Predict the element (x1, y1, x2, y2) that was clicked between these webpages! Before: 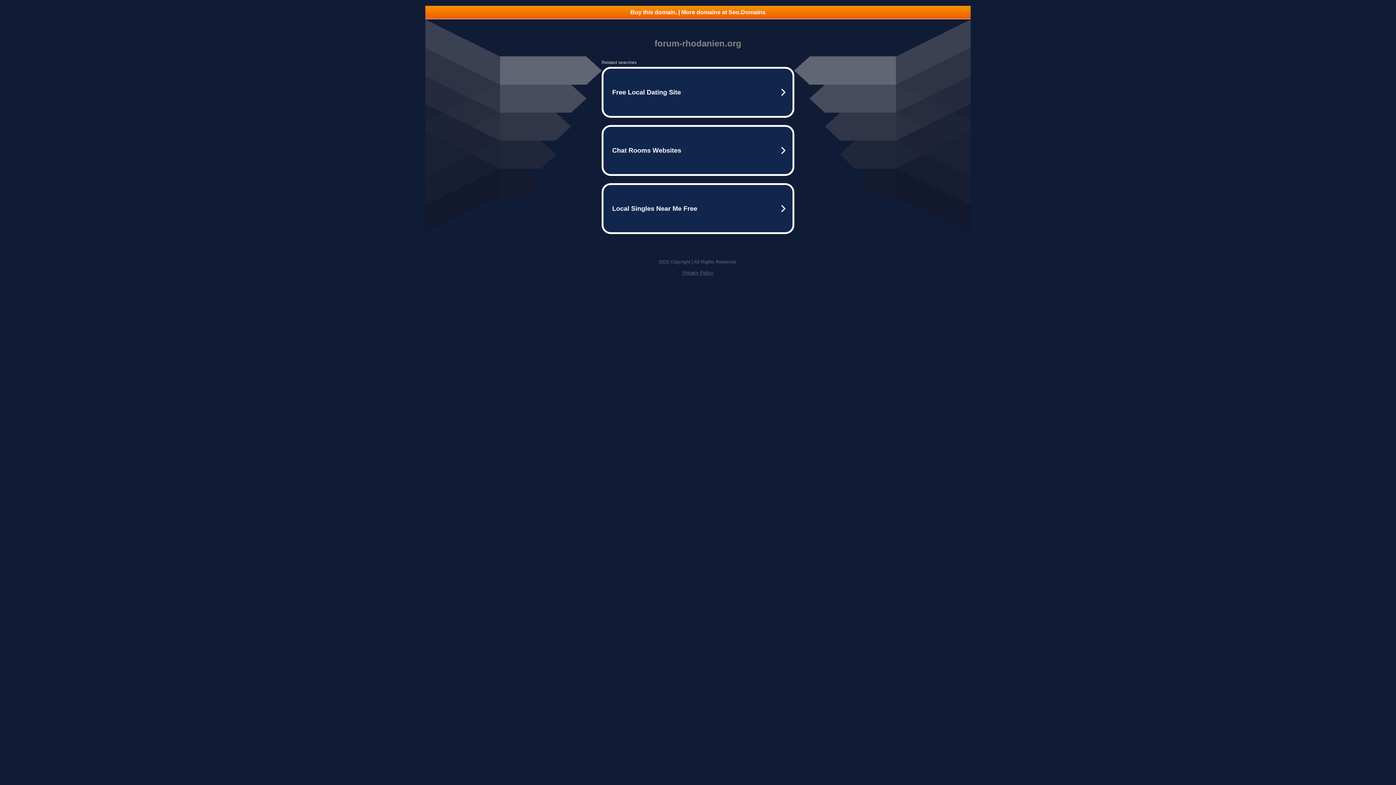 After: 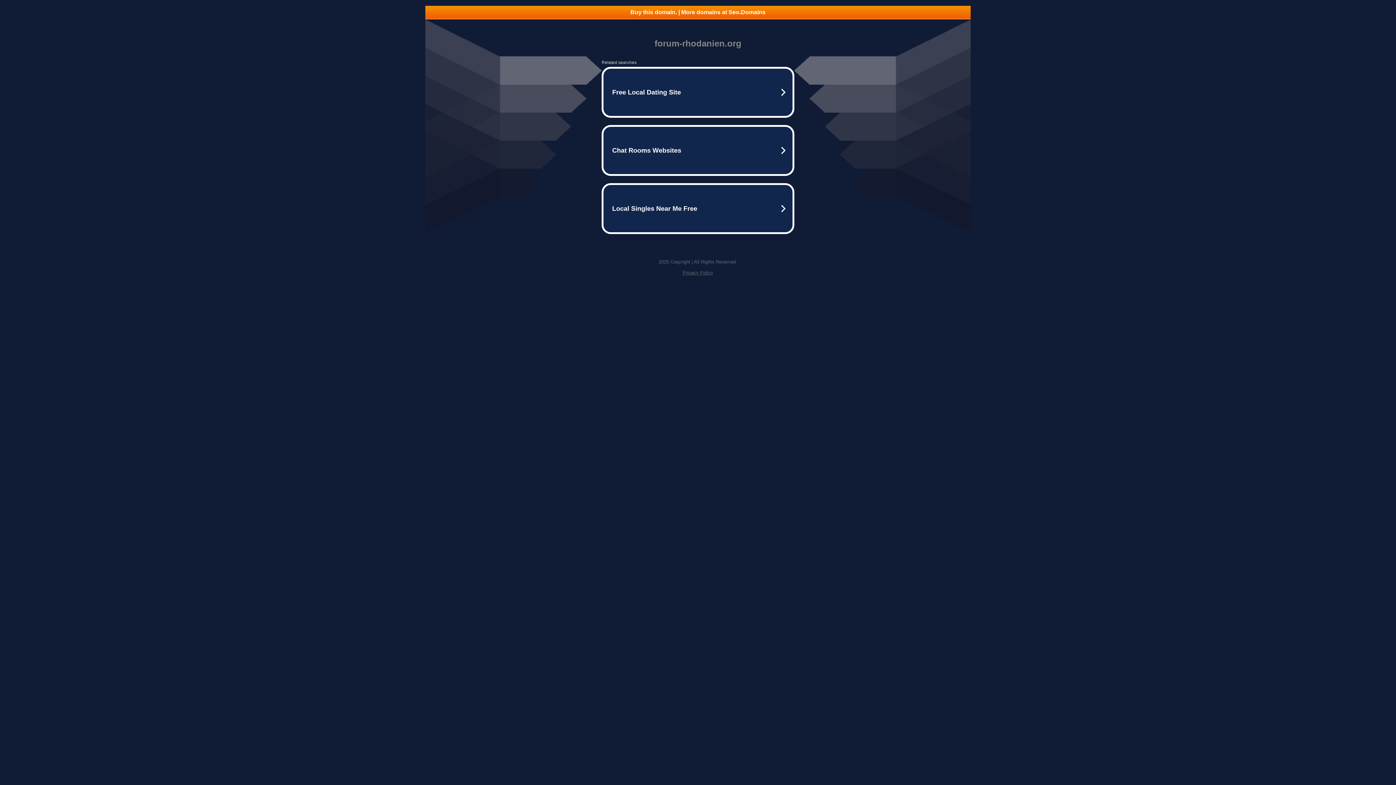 Action: bbox: (425, 5, 970, 18) label: Buy this domain. | More domains at Seo.Domains